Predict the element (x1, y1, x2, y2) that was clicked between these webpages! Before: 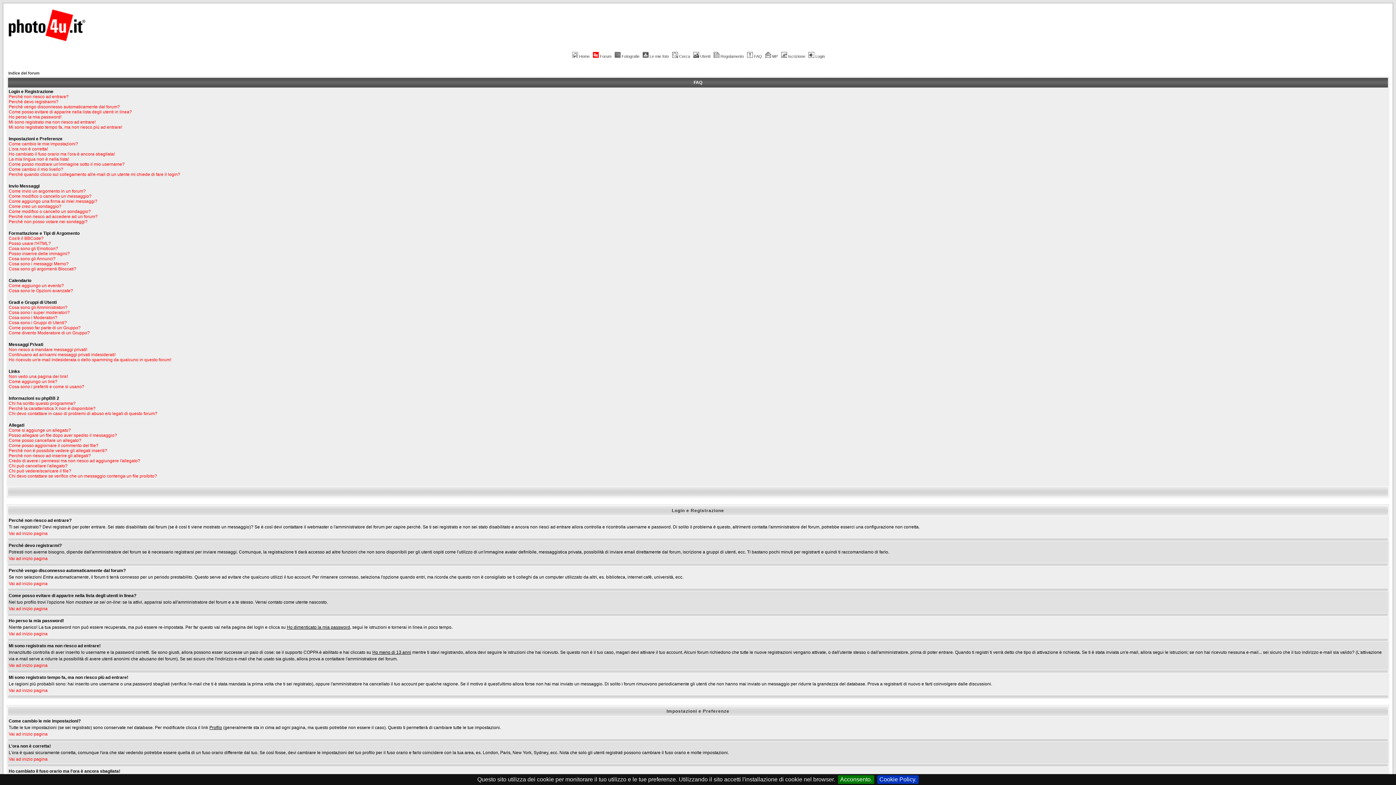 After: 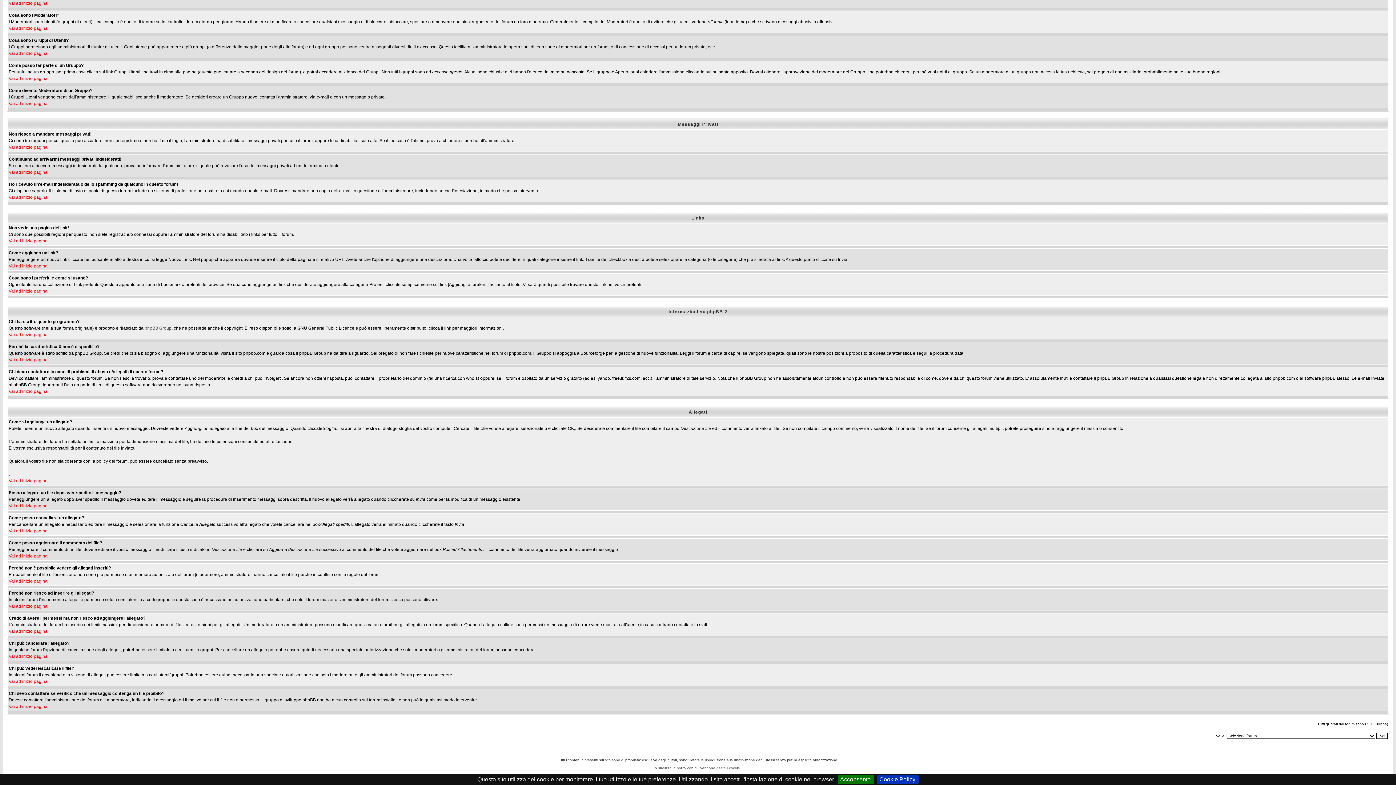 Action: bbox: (8, 401, 75, 406) label: Chi ha scritto questo programma?